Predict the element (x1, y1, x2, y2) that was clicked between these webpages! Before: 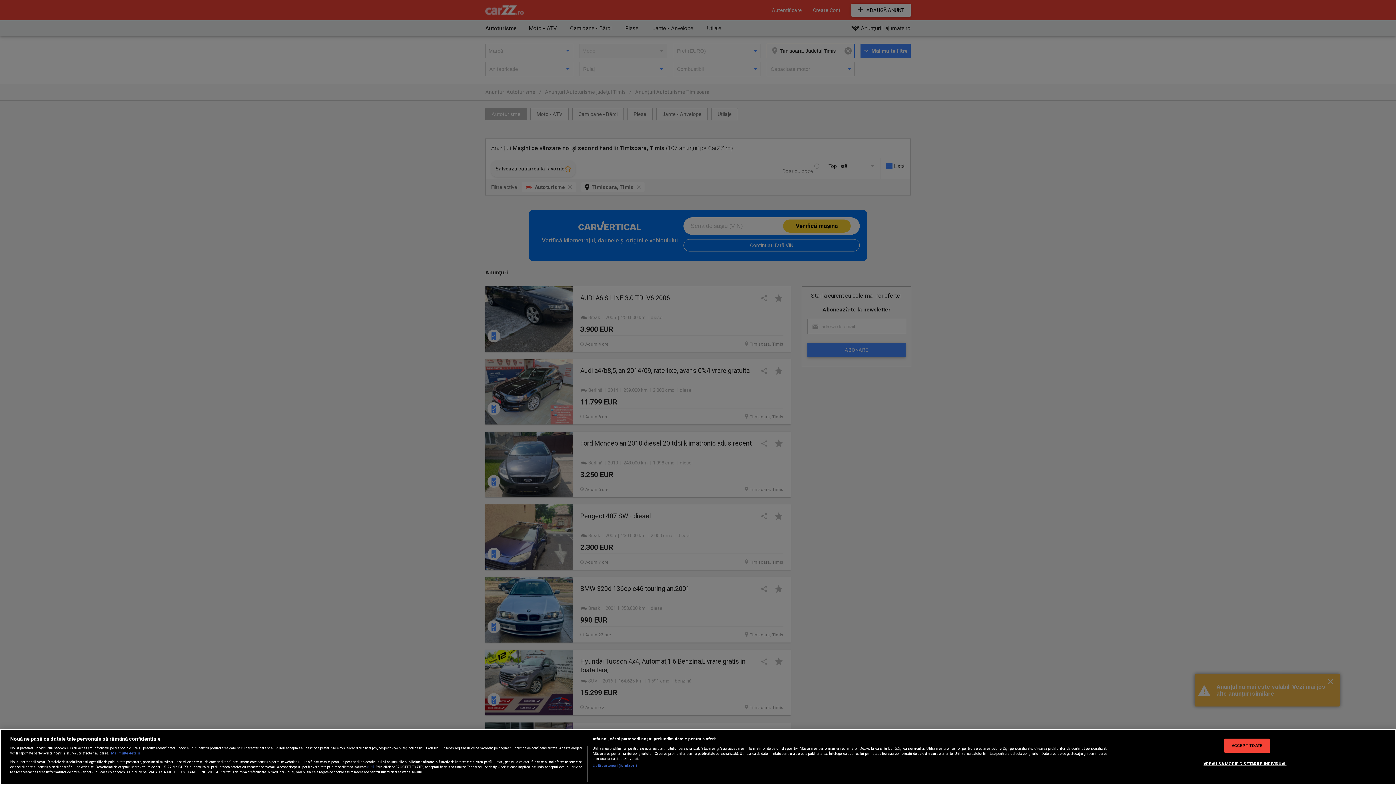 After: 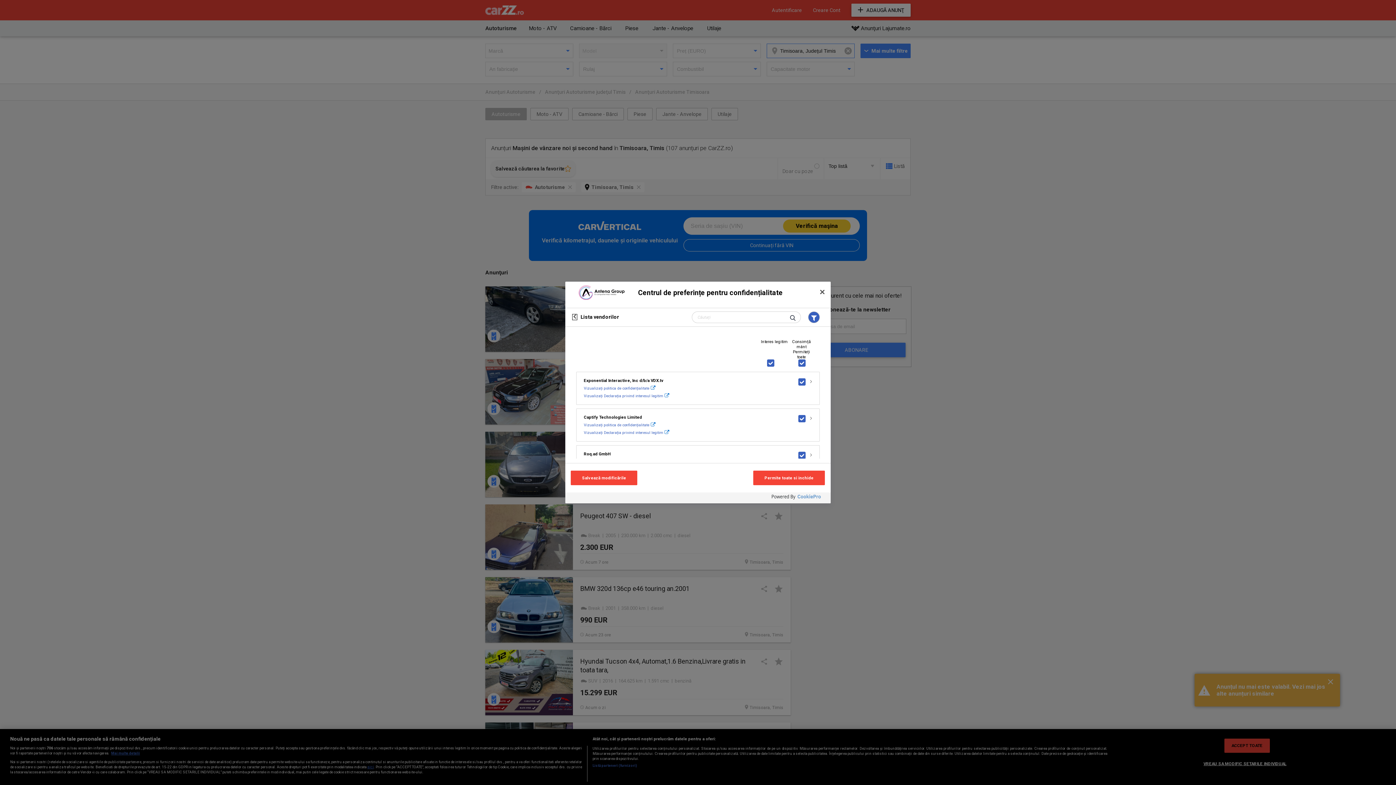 Action: label: Listă parteneri (furnizori) bbox: (592, 763, 637, 768)